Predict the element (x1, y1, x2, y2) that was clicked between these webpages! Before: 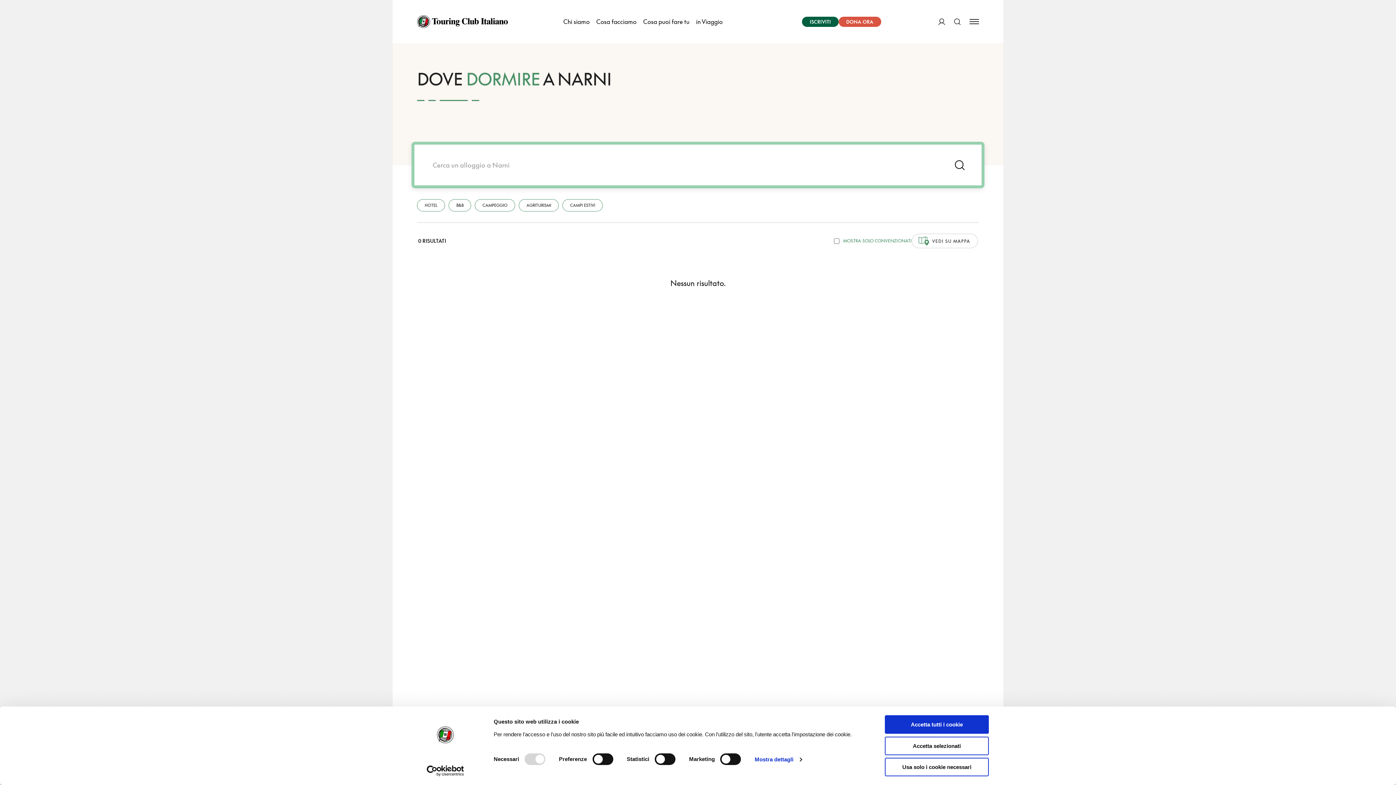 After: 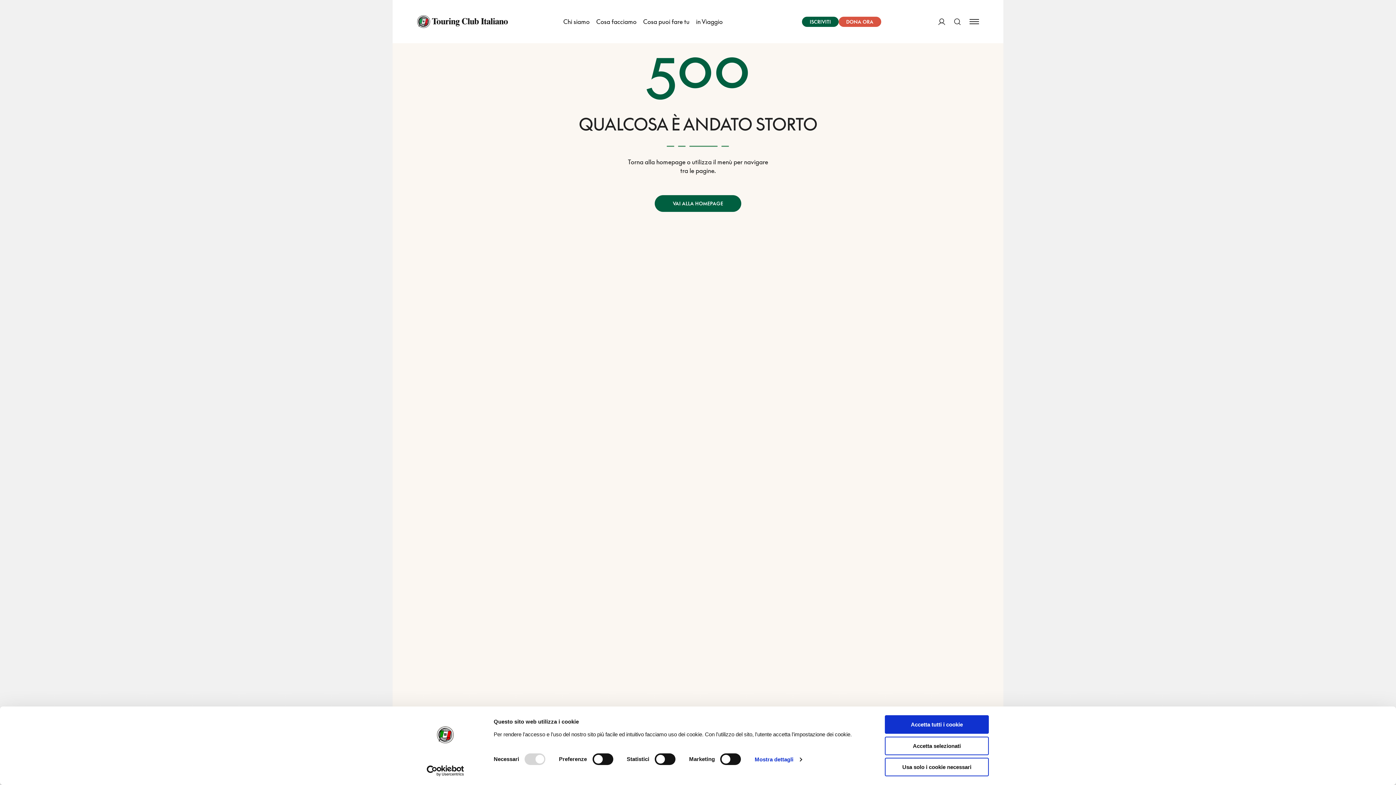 Action: bbox: (417, 15, 508, 28)